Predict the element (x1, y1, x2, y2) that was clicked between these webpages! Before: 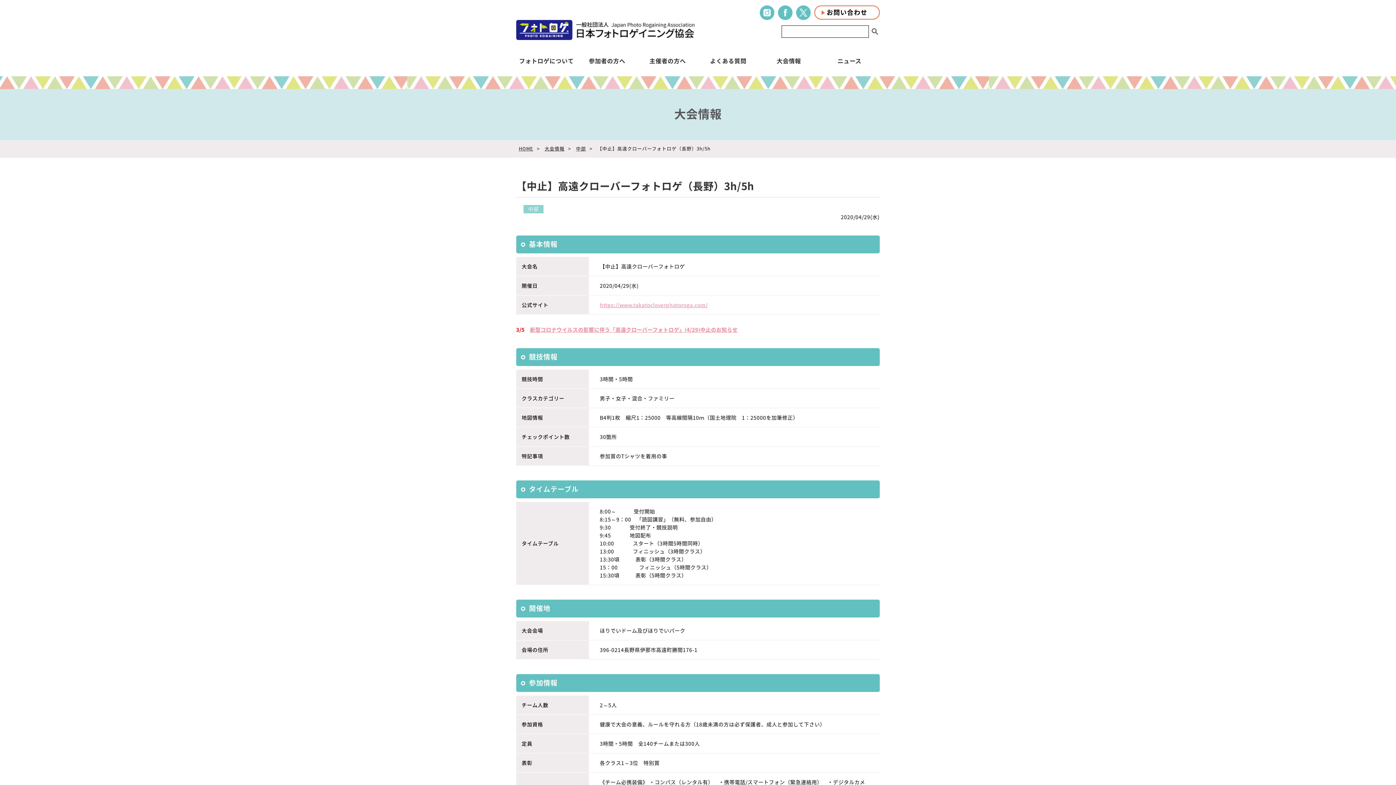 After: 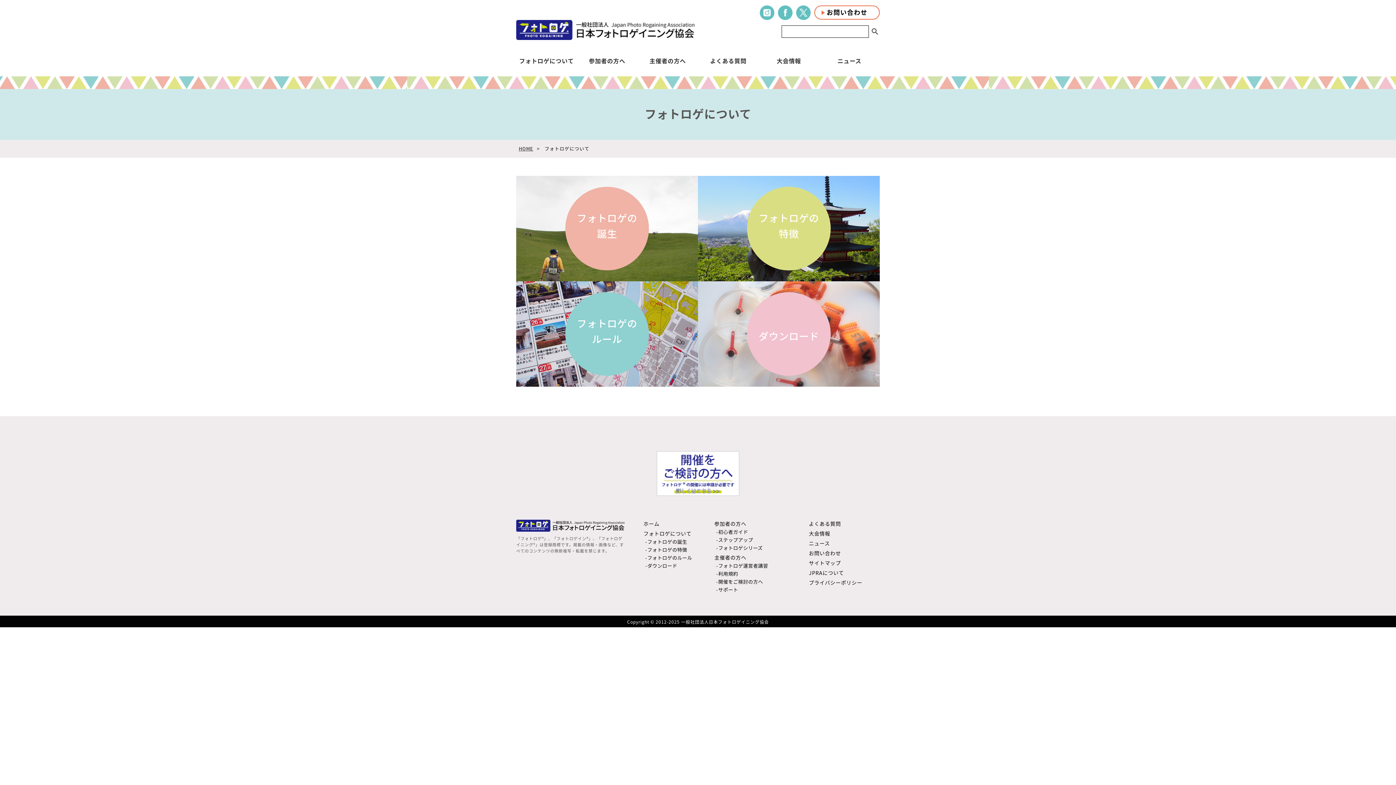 Action: label: フォトロゲについて bbox: (519, 56, 573, 65)